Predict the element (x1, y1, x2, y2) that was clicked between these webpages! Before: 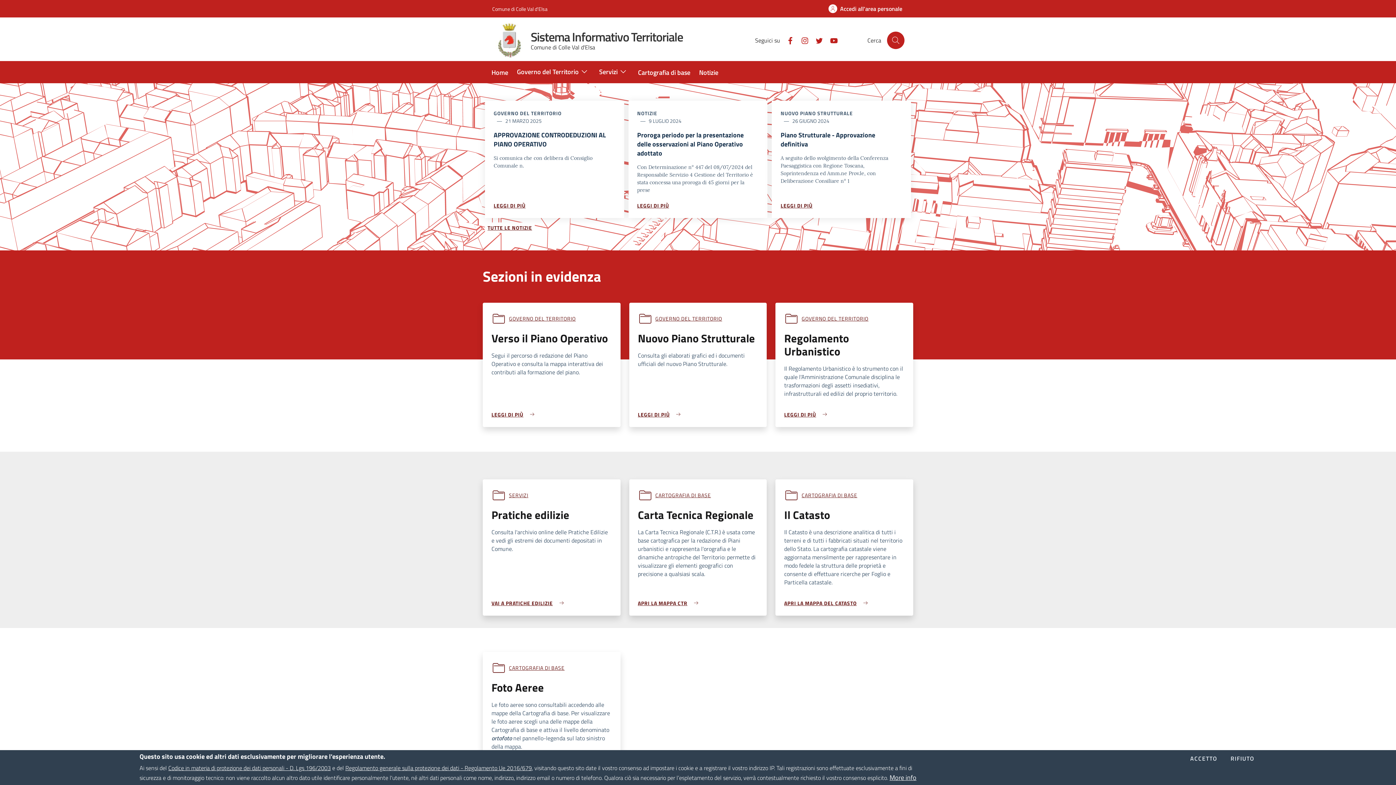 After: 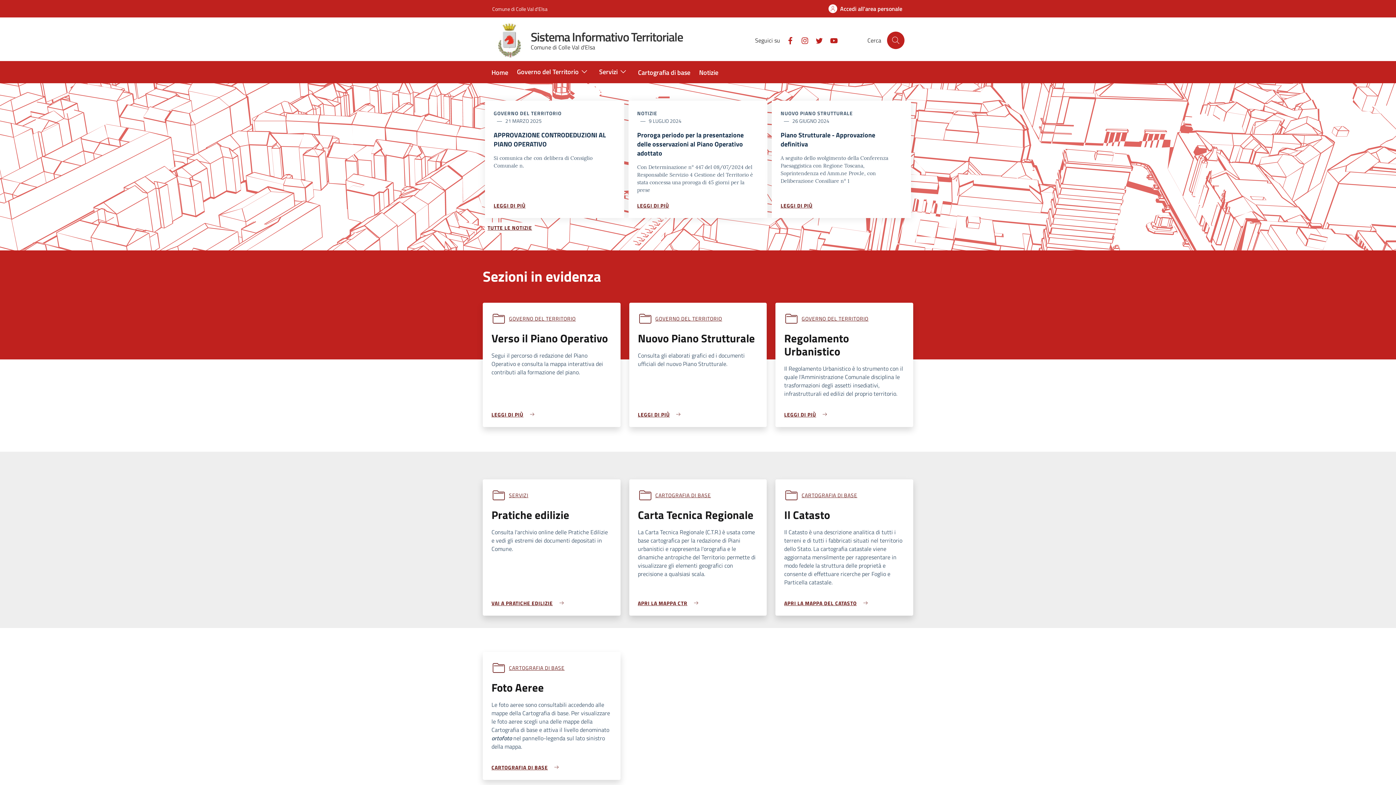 Action: label: RIFIUTO bbox: (1230, 756, 1254, 761)